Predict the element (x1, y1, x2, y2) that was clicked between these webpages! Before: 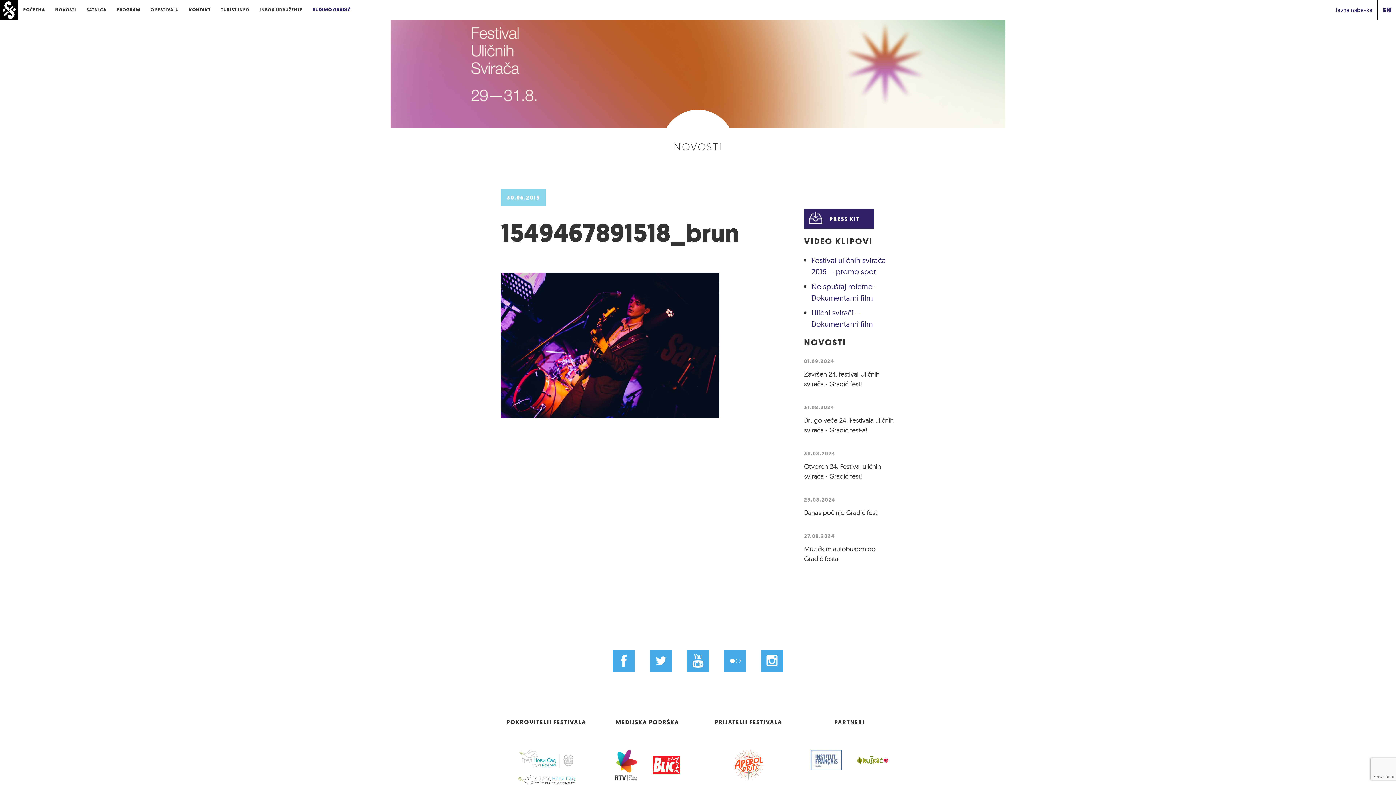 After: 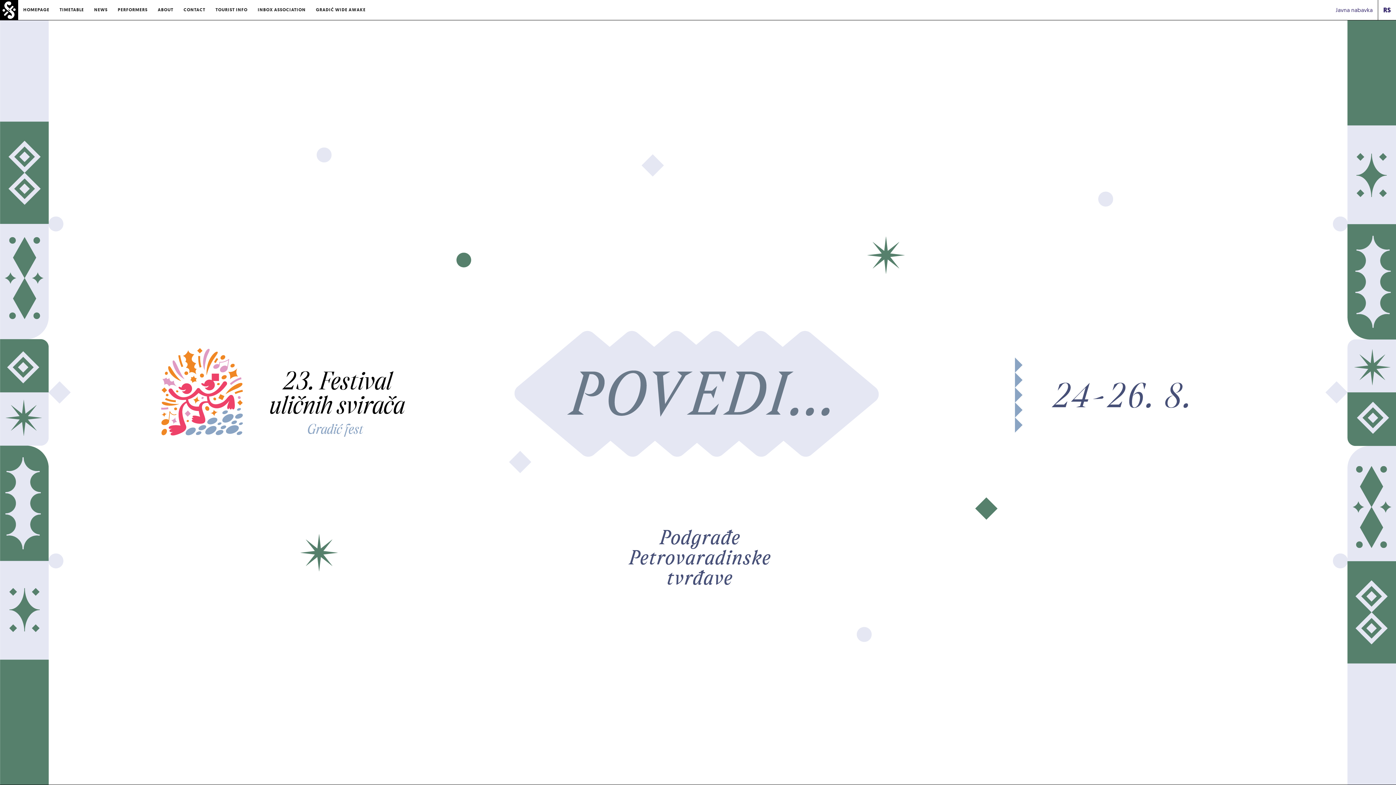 Action: bbox: (1378, 0, 1396, 20) label: EN